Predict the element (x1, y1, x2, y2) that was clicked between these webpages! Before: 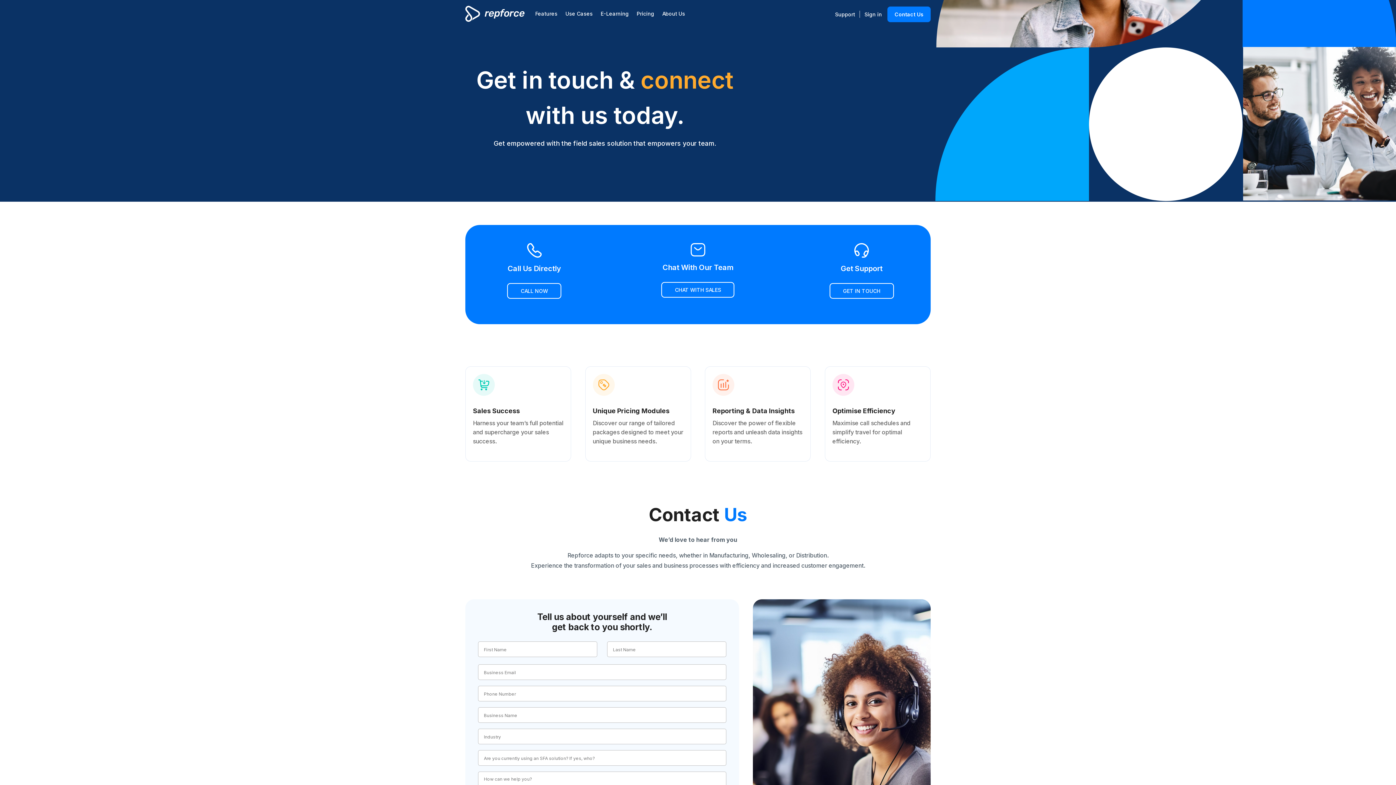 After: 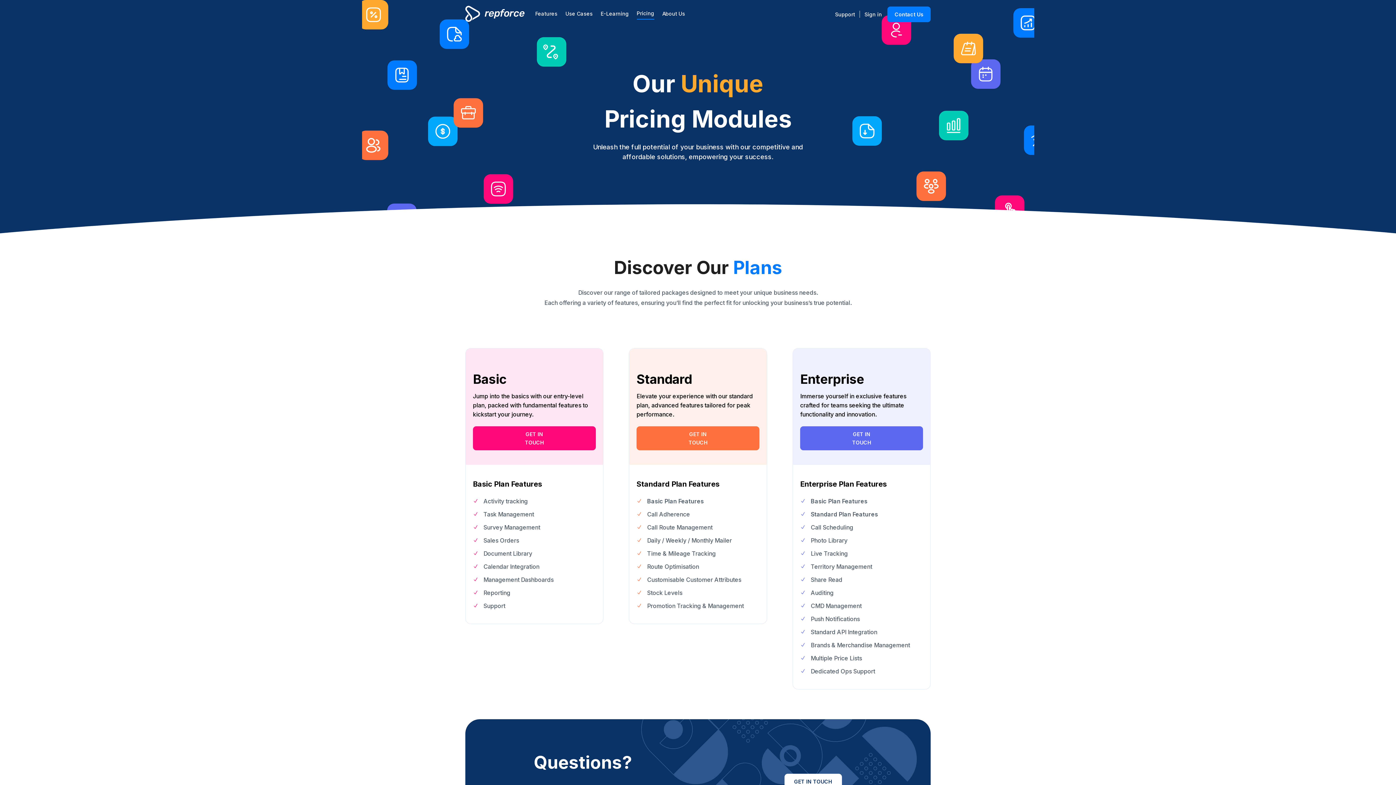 Action: bbox: (636, 8, 654, 19) label: Pricing